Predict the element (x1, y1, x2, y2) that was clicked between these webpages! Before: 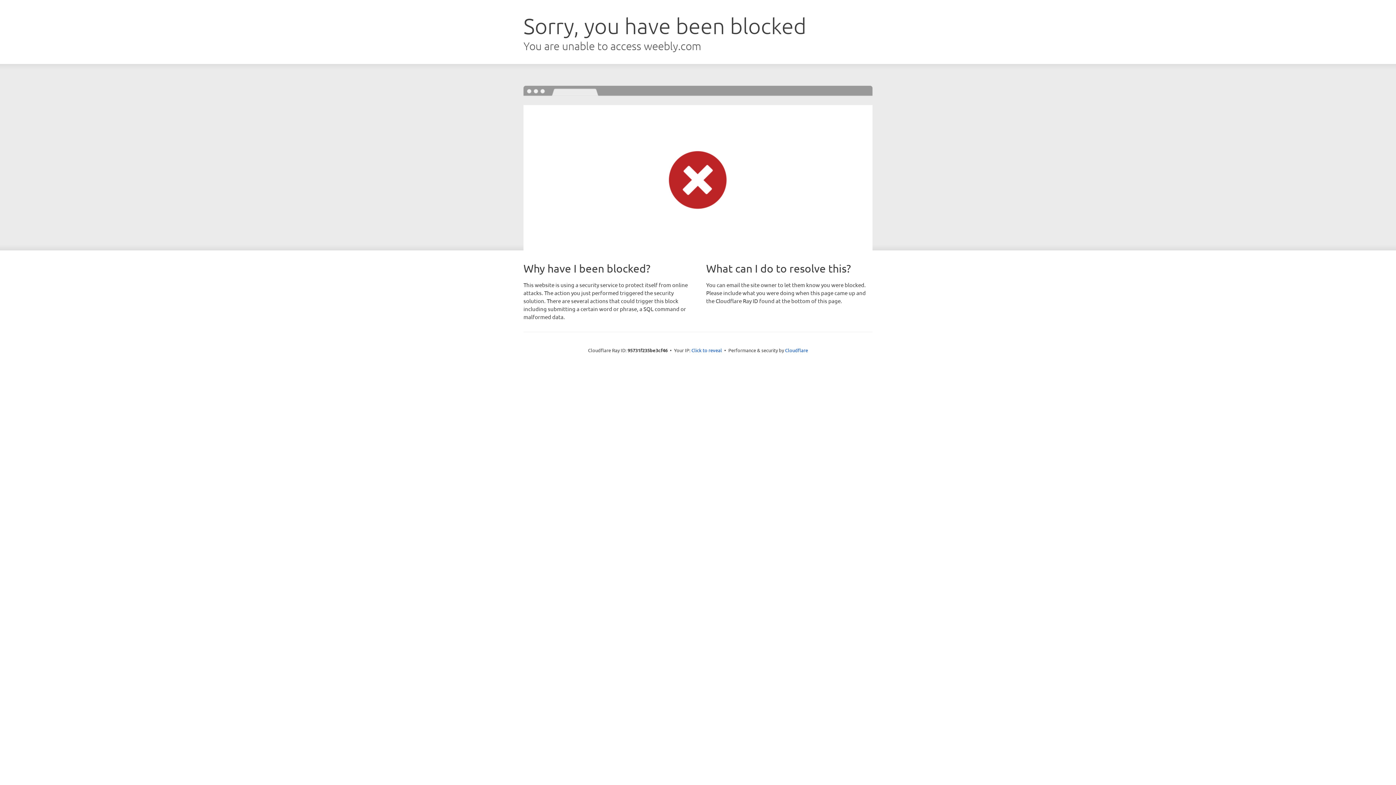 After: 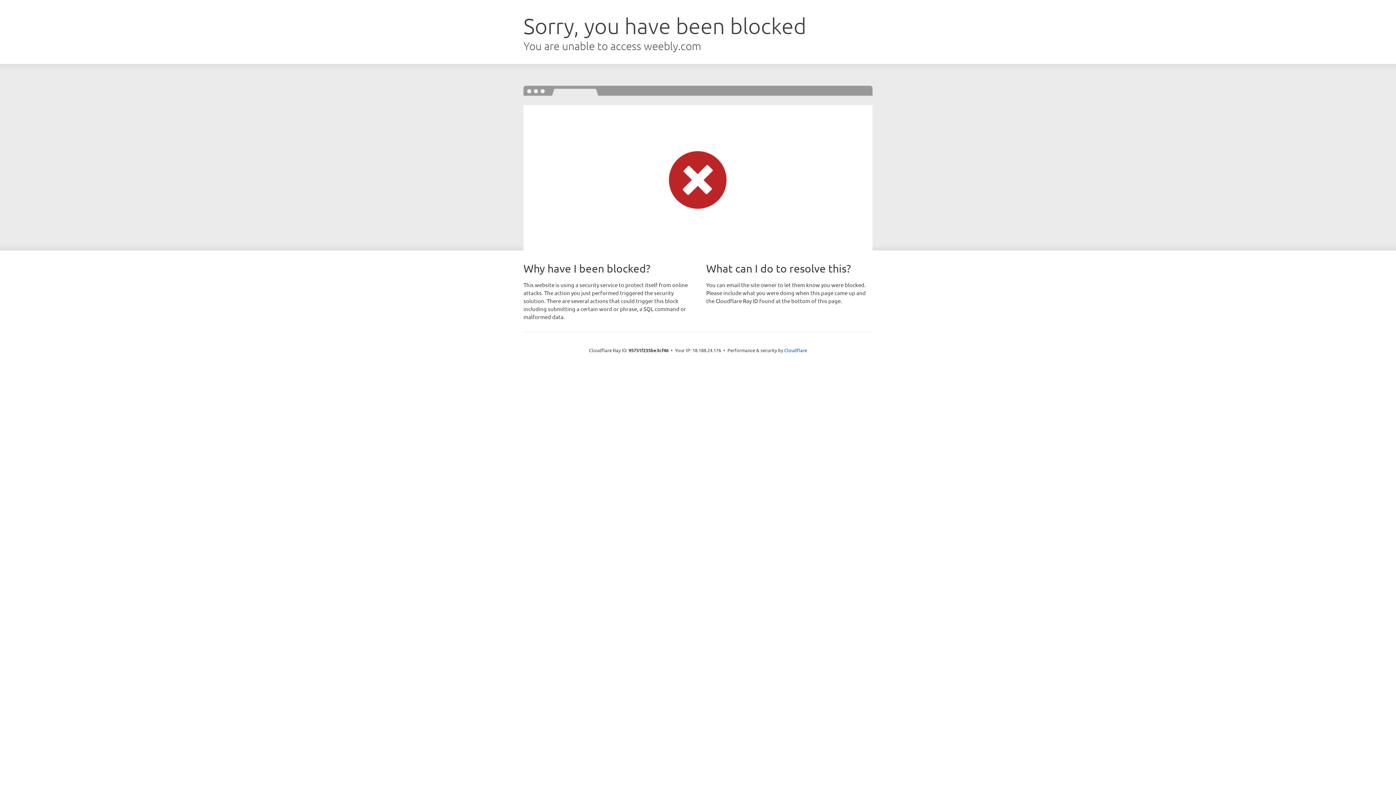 Action: bbox: (691, 346, 722, 353) label: Click to reveal